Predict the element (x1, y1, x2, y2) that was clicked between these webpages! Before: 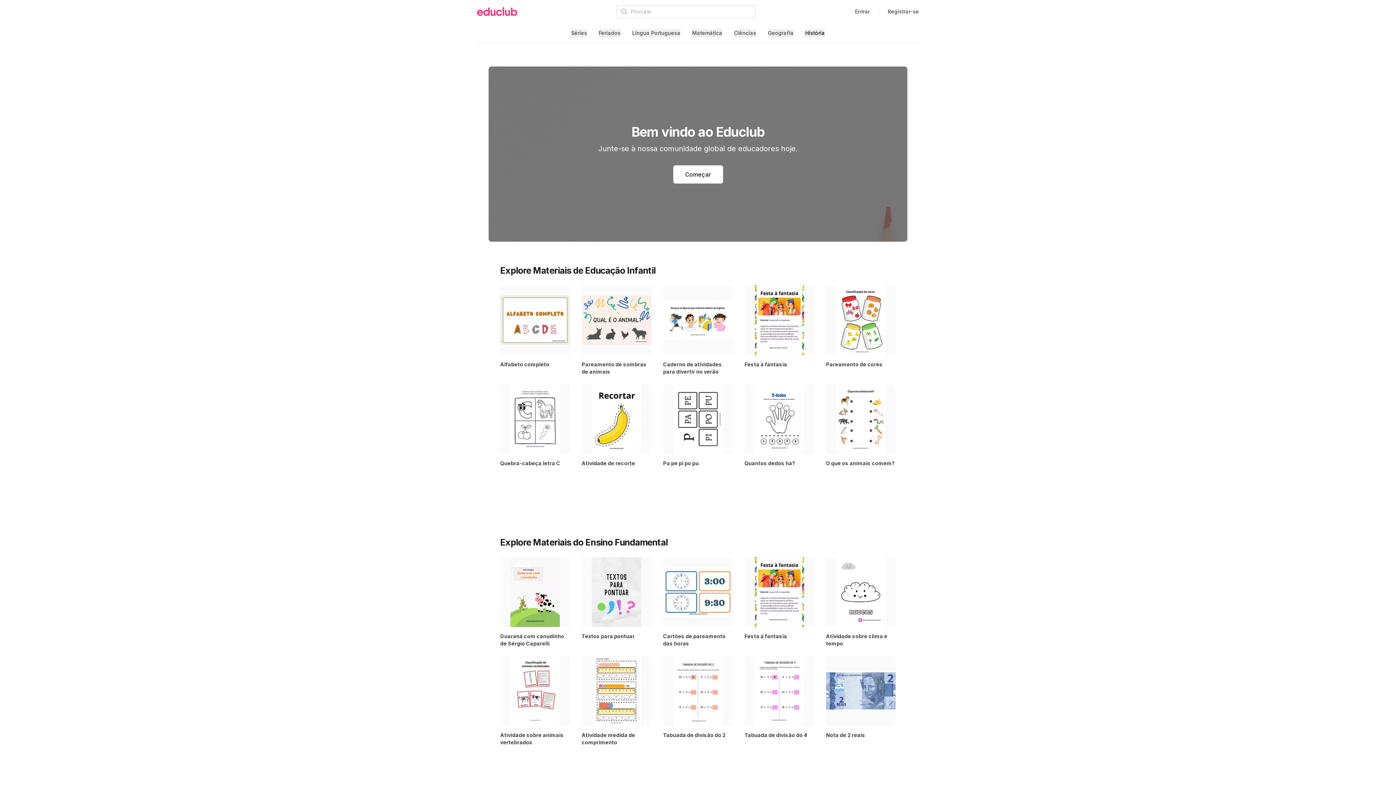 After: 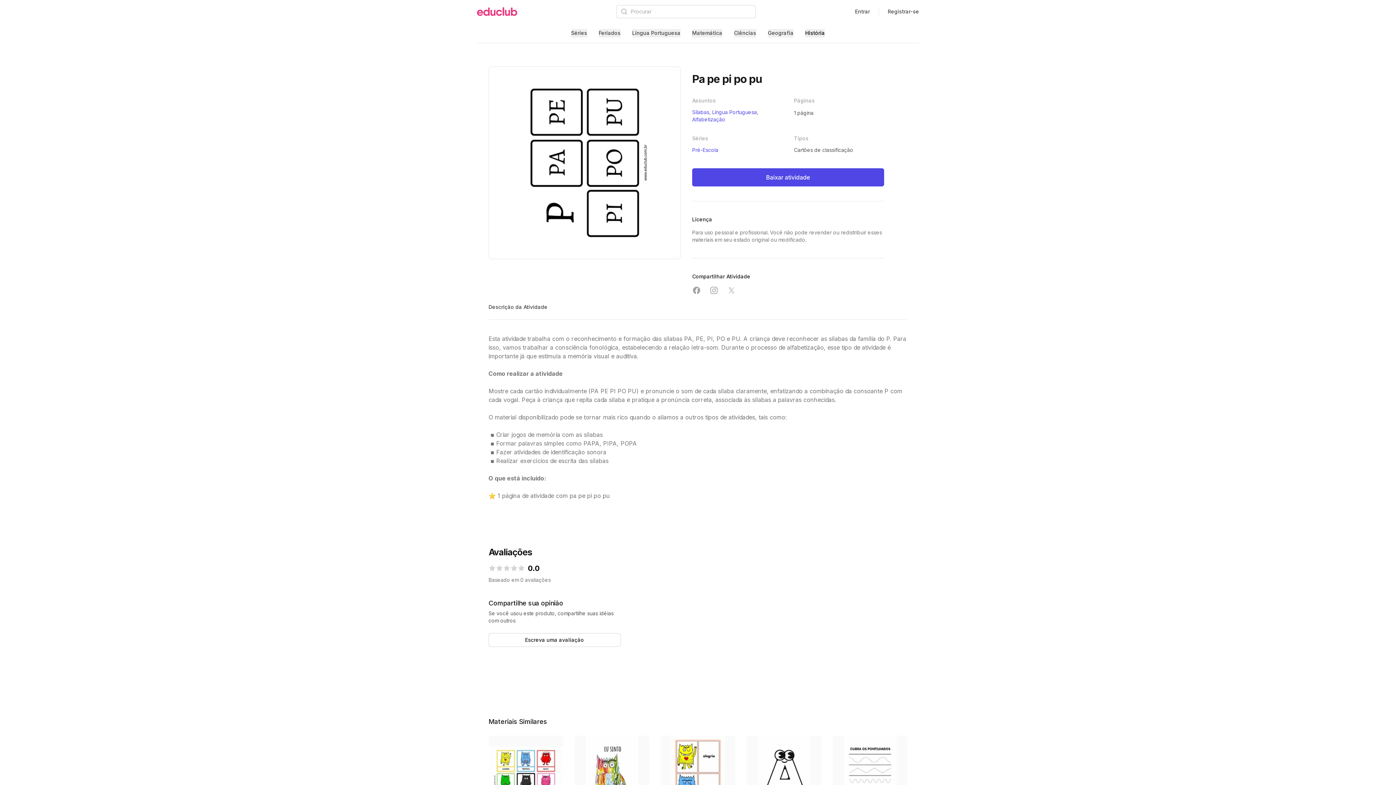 Action: bbox: (663, 460, 698, 466) label: Pa pe pi po pu